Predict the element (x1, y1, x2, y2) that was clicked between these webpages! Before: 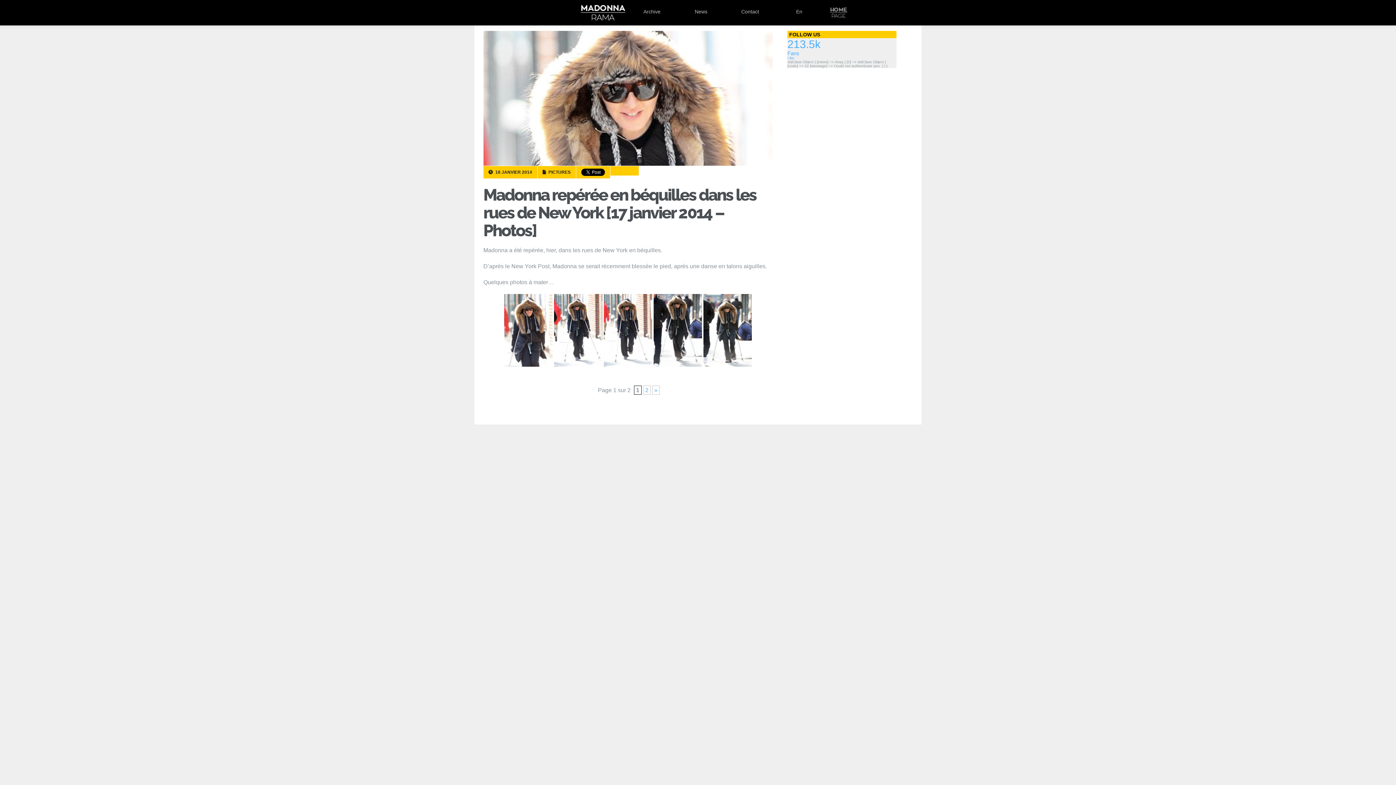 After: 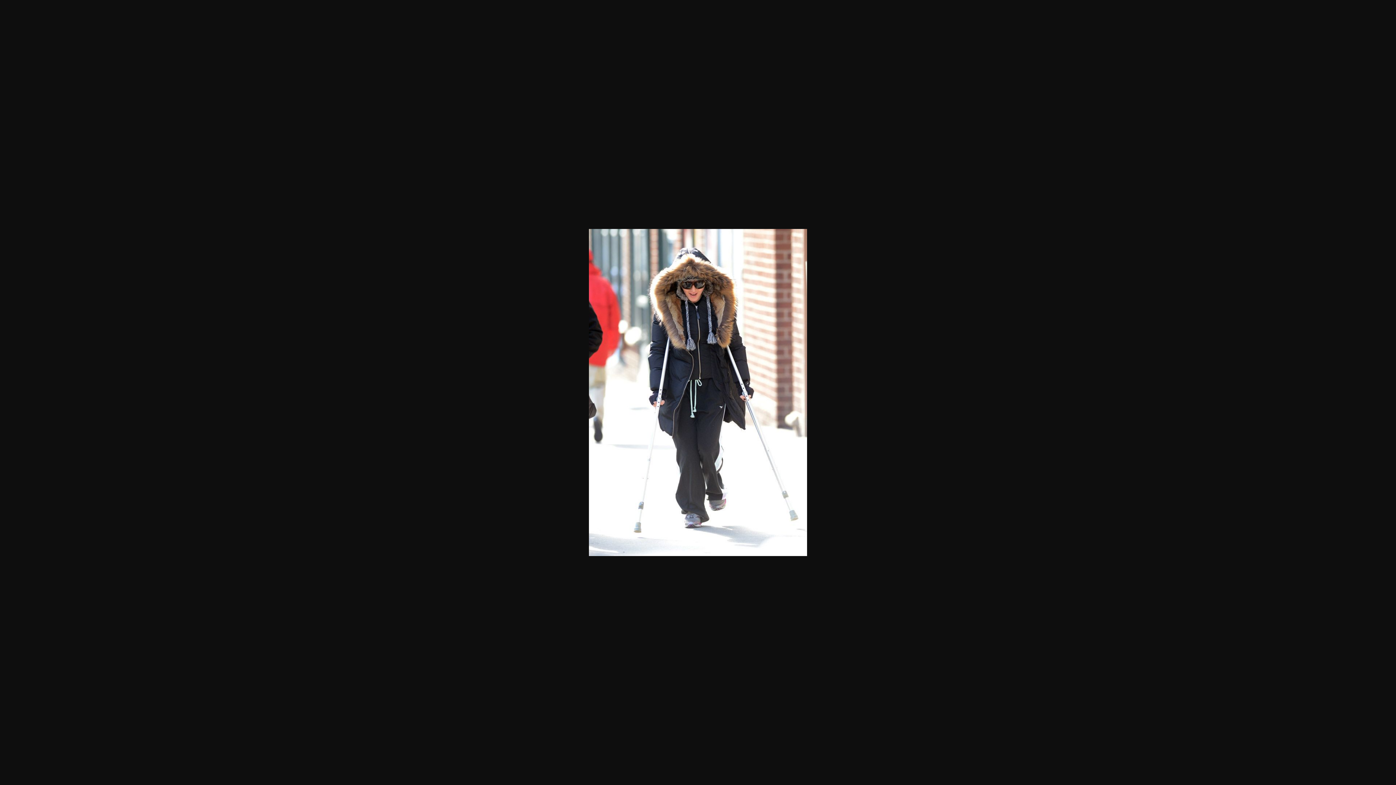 Action: bbox: (554, 362, 602, 368)